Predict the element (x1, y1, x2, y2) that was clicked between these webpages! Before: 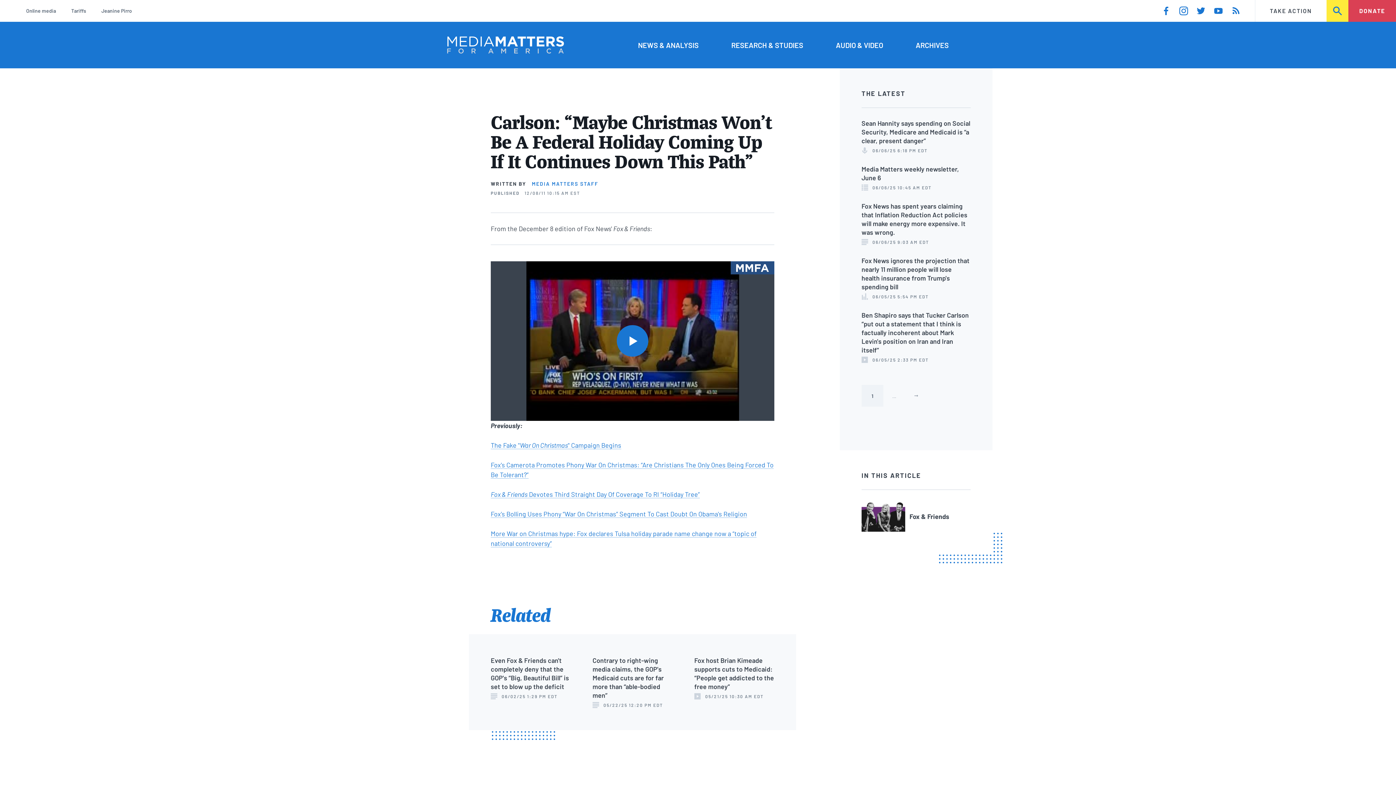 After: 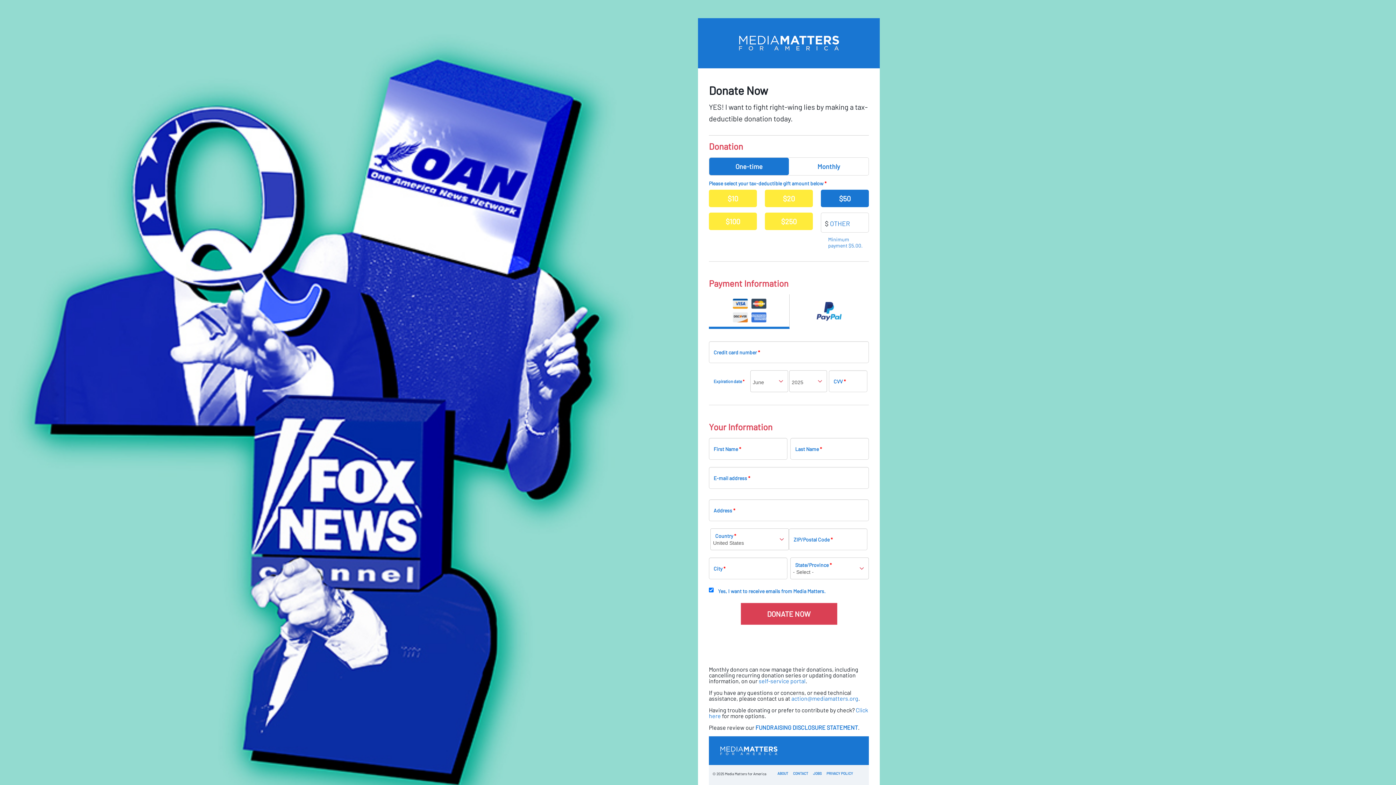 Action: bbox: (1348, 0, 1396, 21) label: DONATE